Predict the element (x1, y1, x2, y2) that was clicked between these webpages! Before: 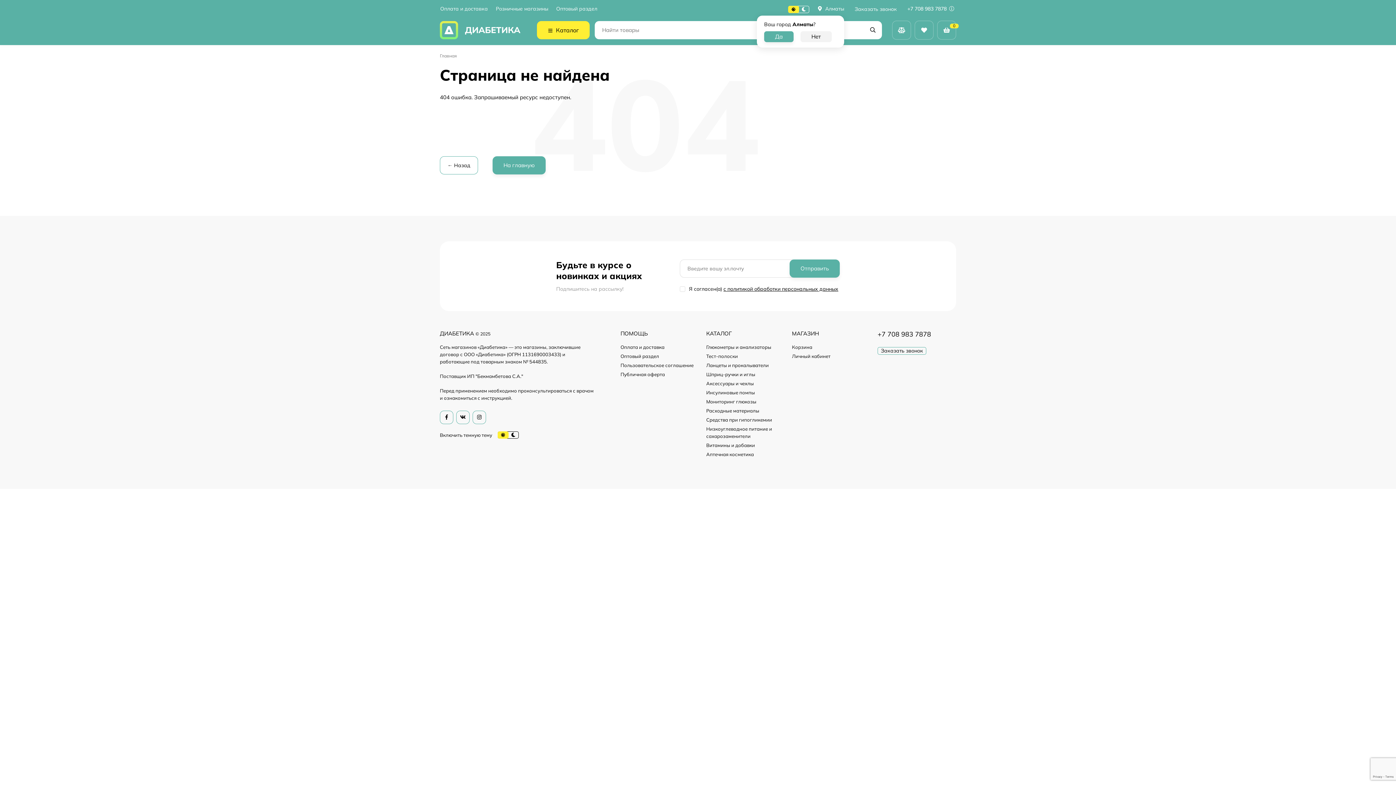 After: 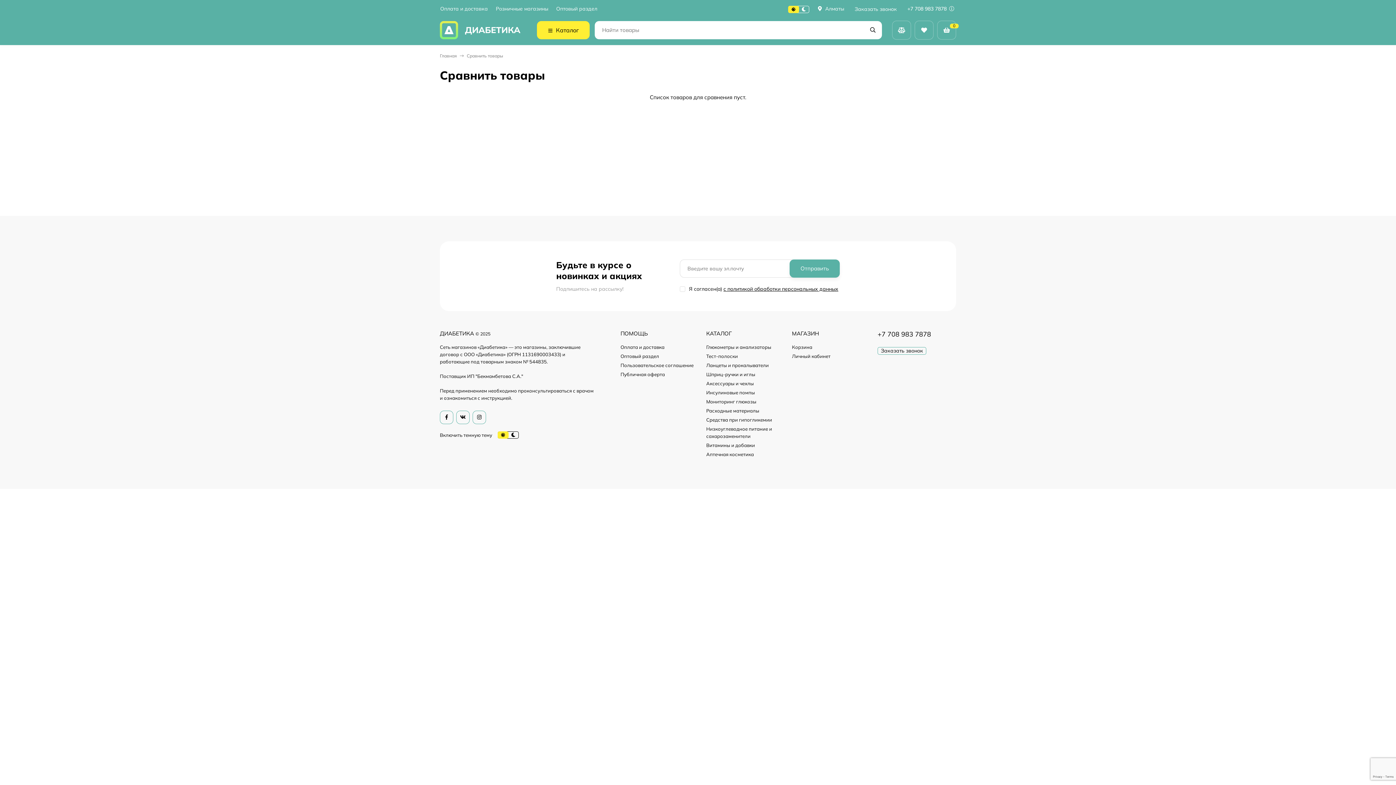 Action: bbox: (892, 20, 911, 39)